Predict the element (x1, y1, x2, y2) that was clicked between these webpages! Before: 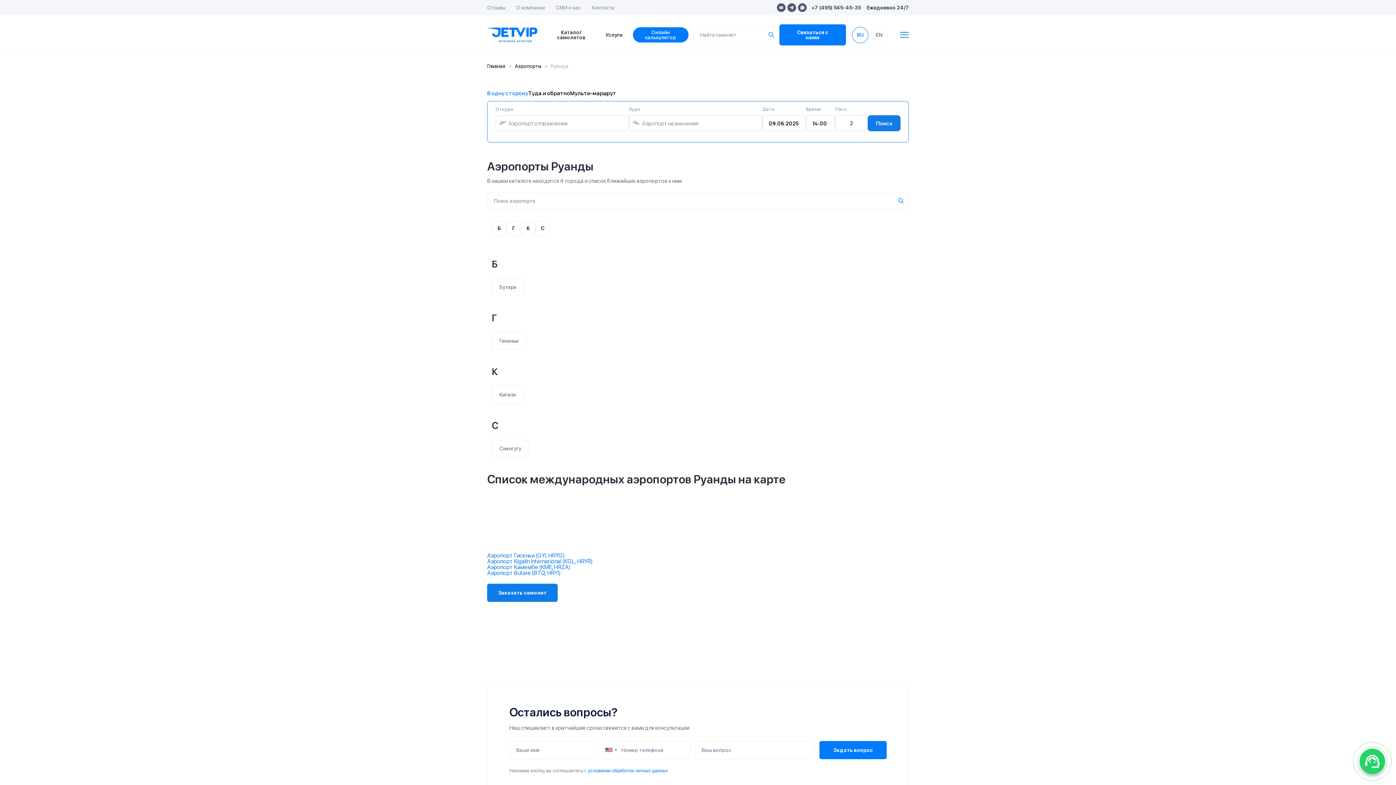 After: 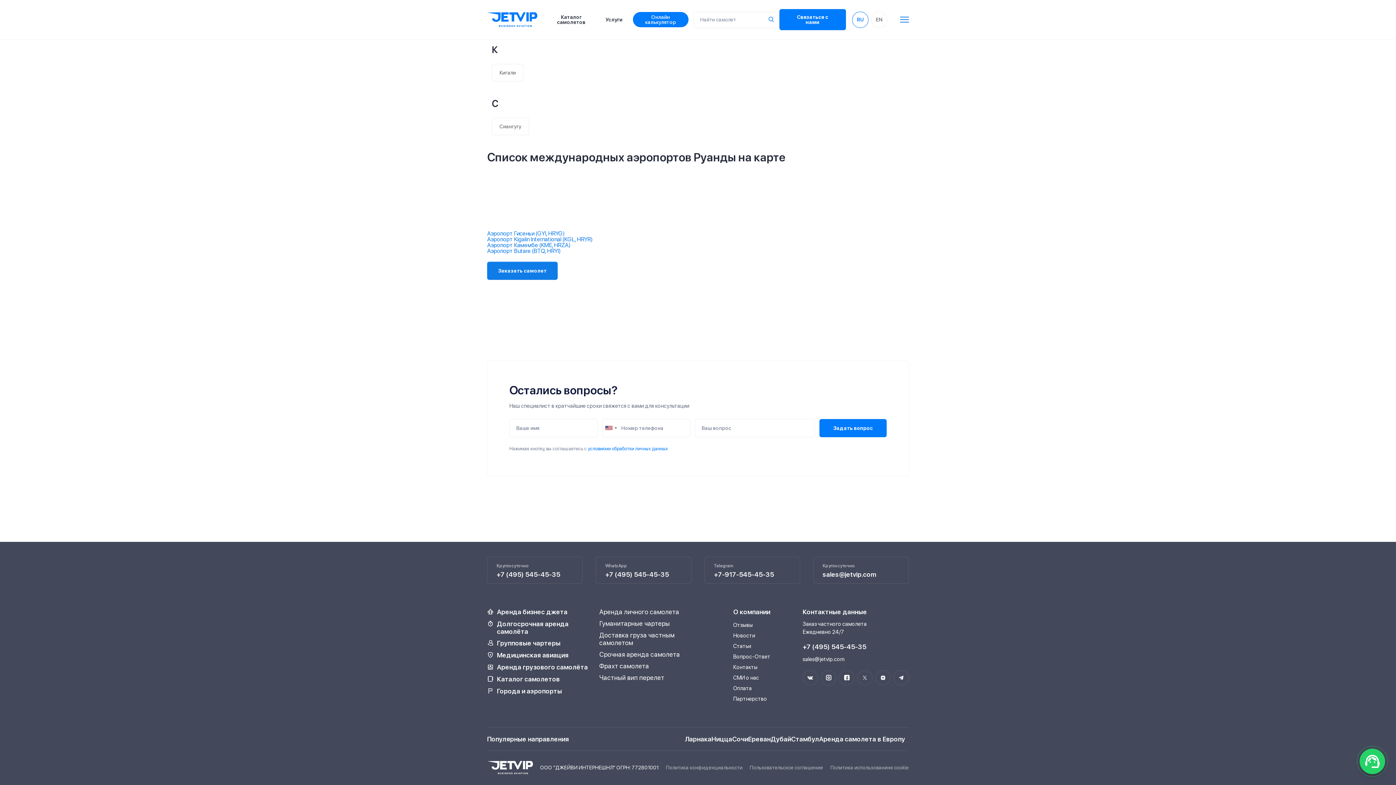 Action: label: С bbox: (535, 221, 550, 235)